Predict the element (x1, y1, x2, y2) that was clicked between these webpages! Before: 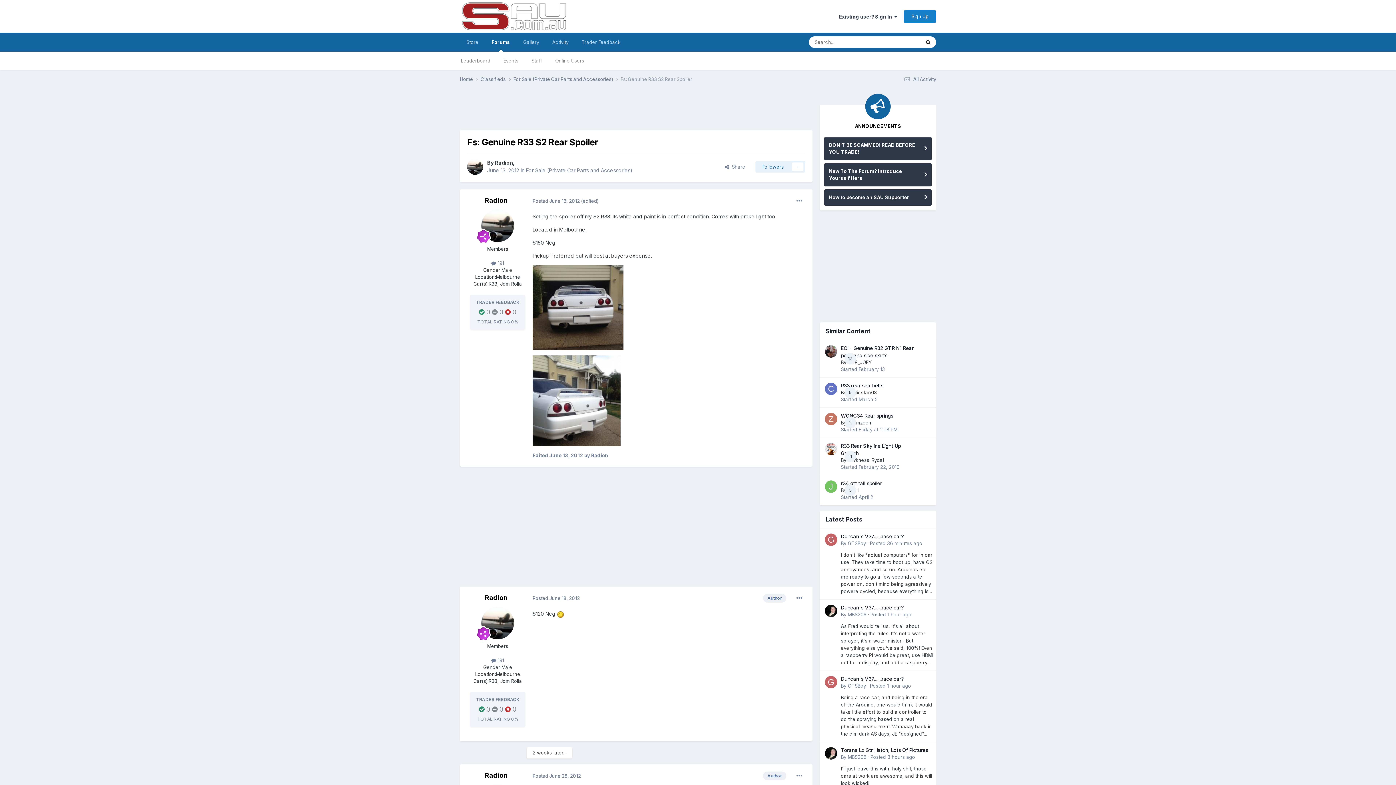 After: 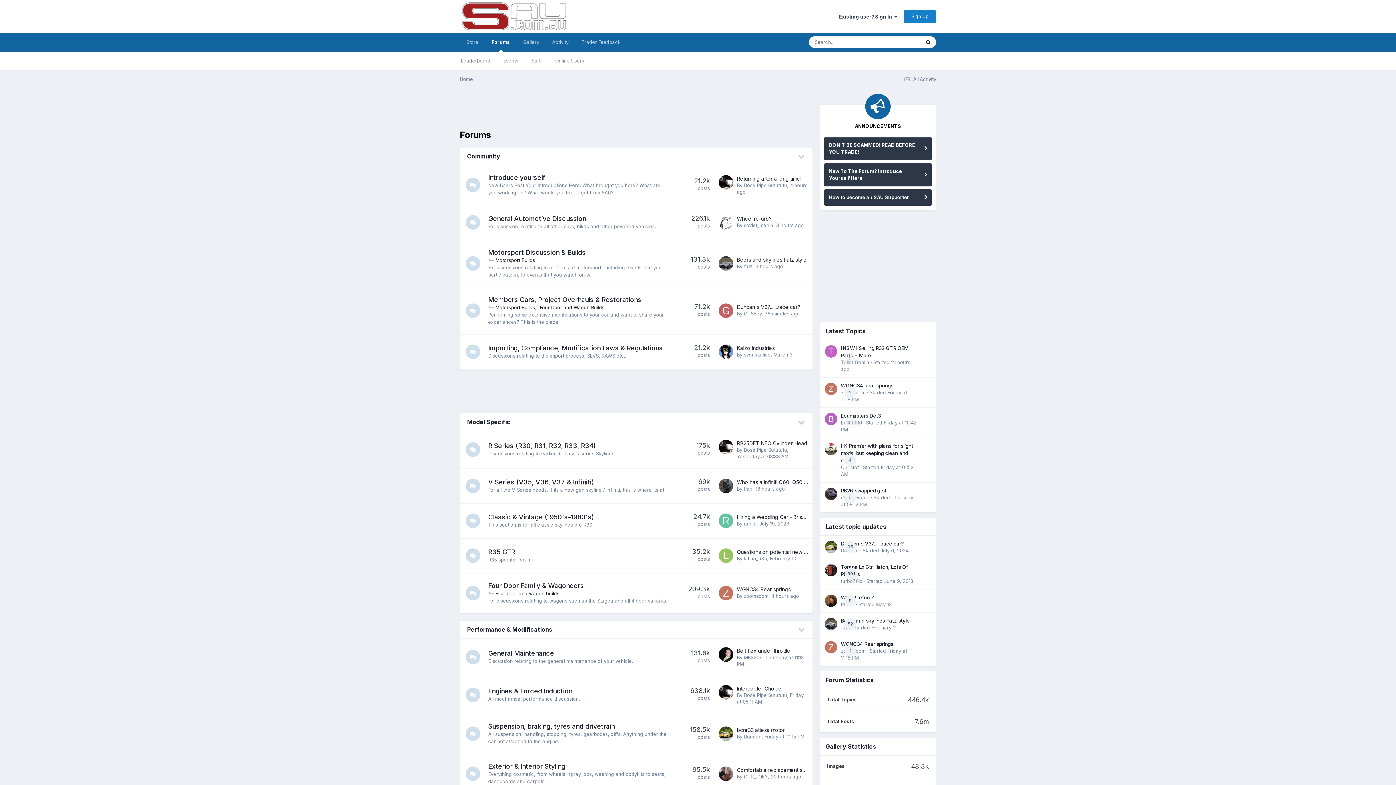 Action: bbox: (485, 32, 516, 51) label: Forums